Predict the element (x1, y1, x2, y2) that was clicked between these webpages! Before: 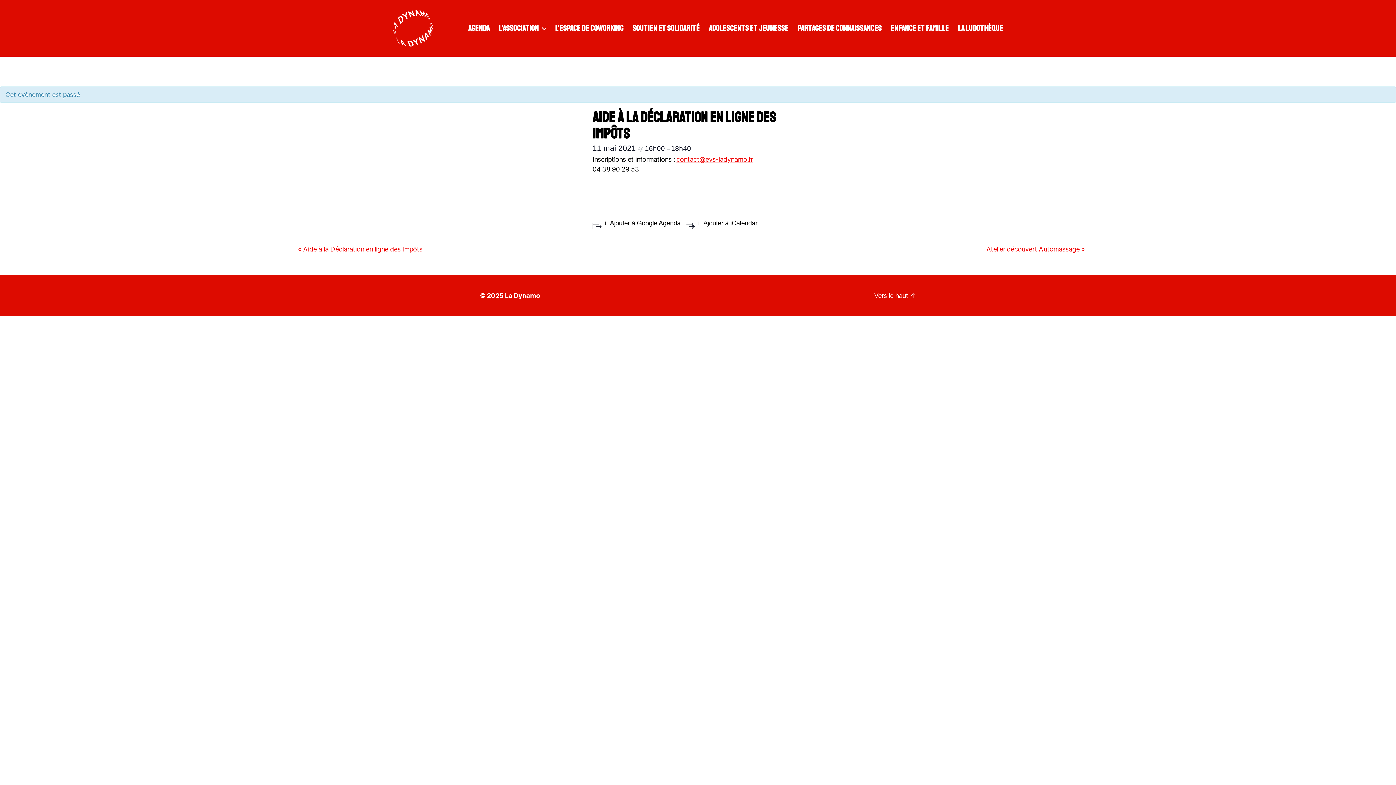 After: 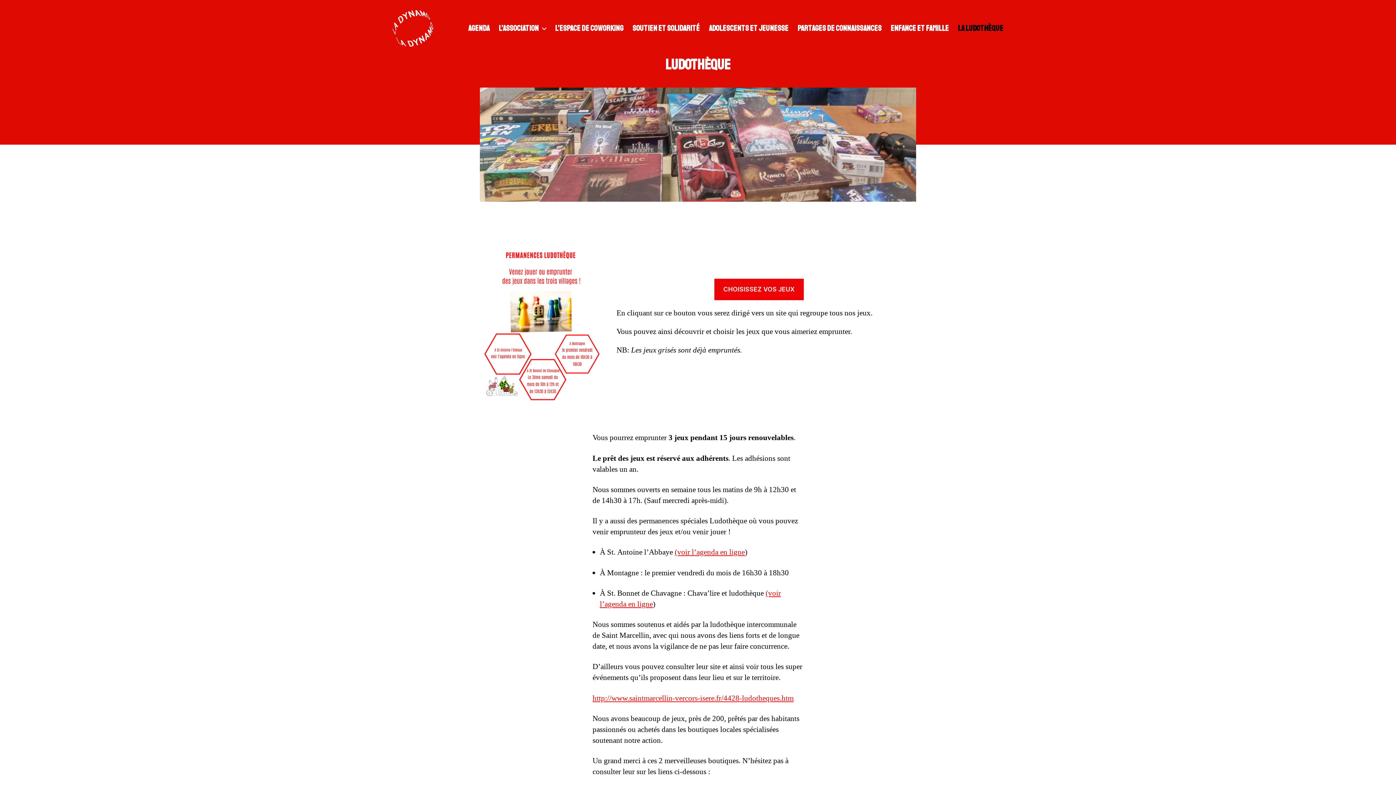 Action: bbox: (958, 23, 1003, 33) label: La Ludothèque